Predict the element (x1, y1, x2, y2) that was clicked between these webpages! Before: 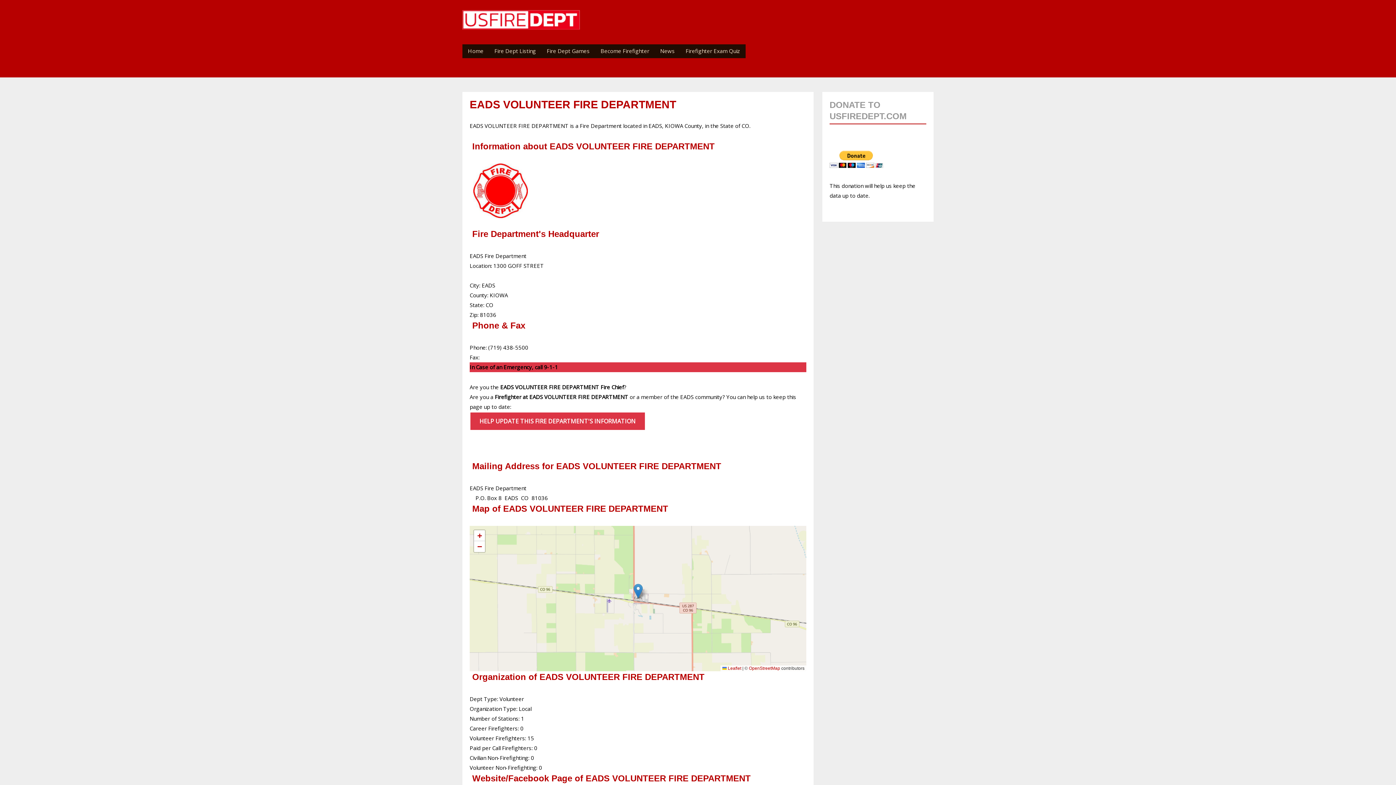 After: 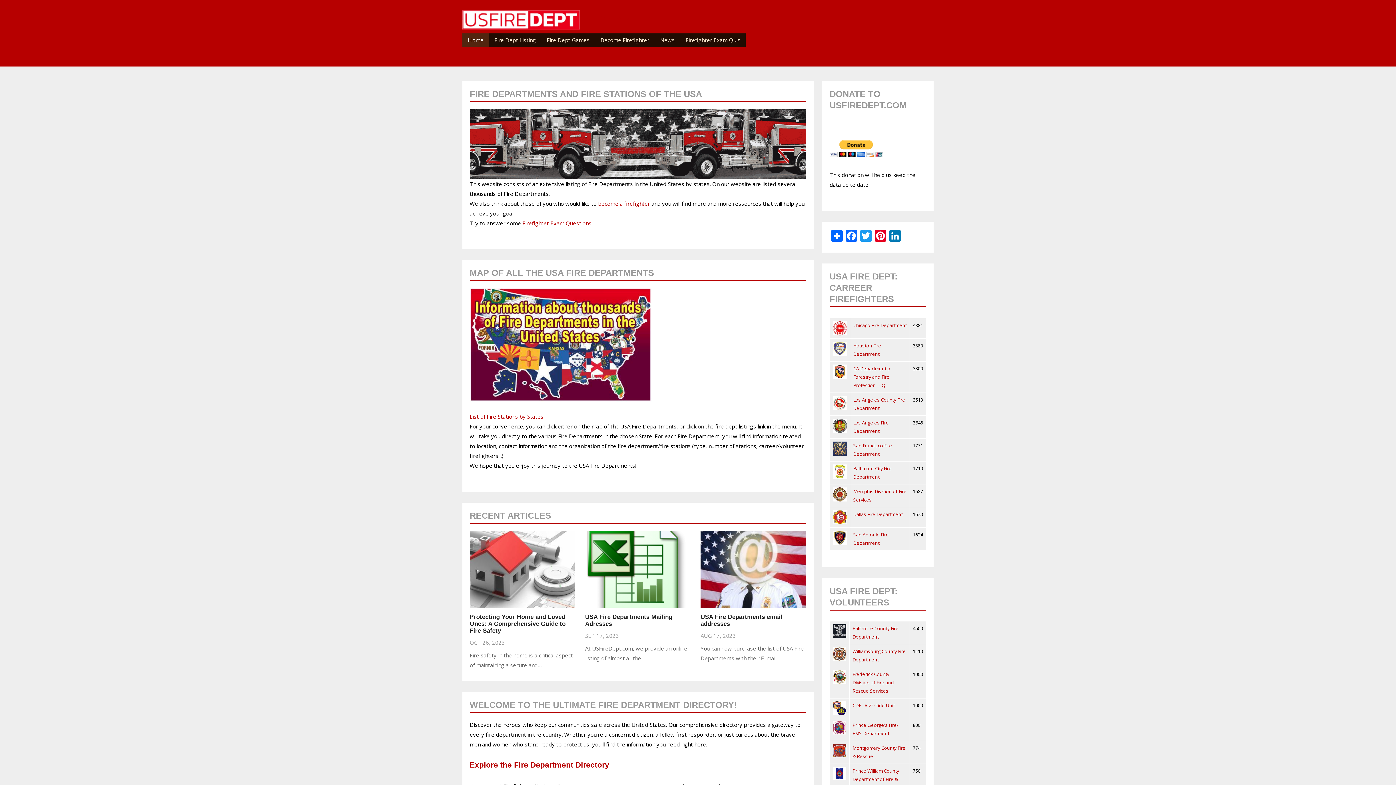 Action: bbox: (462, 15, 581, 22) label:  